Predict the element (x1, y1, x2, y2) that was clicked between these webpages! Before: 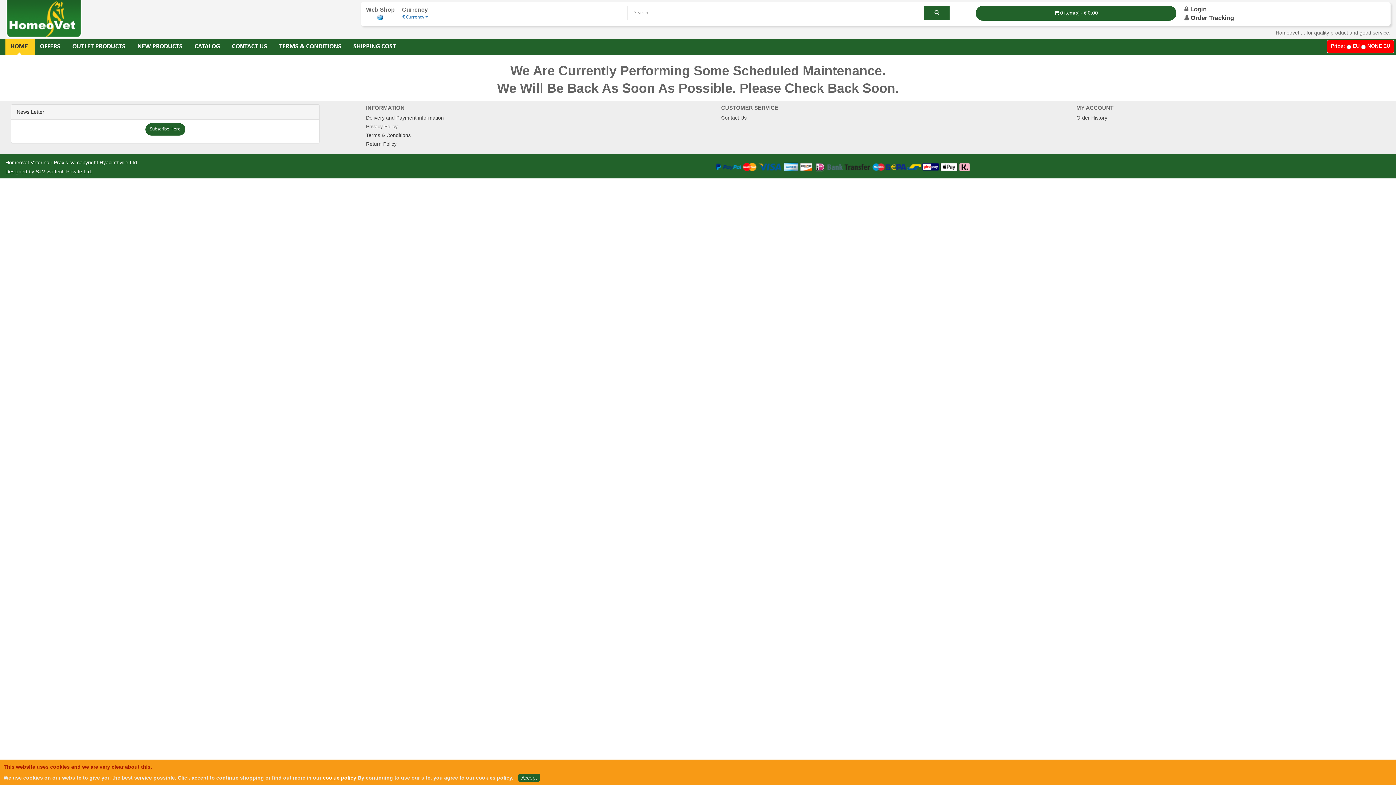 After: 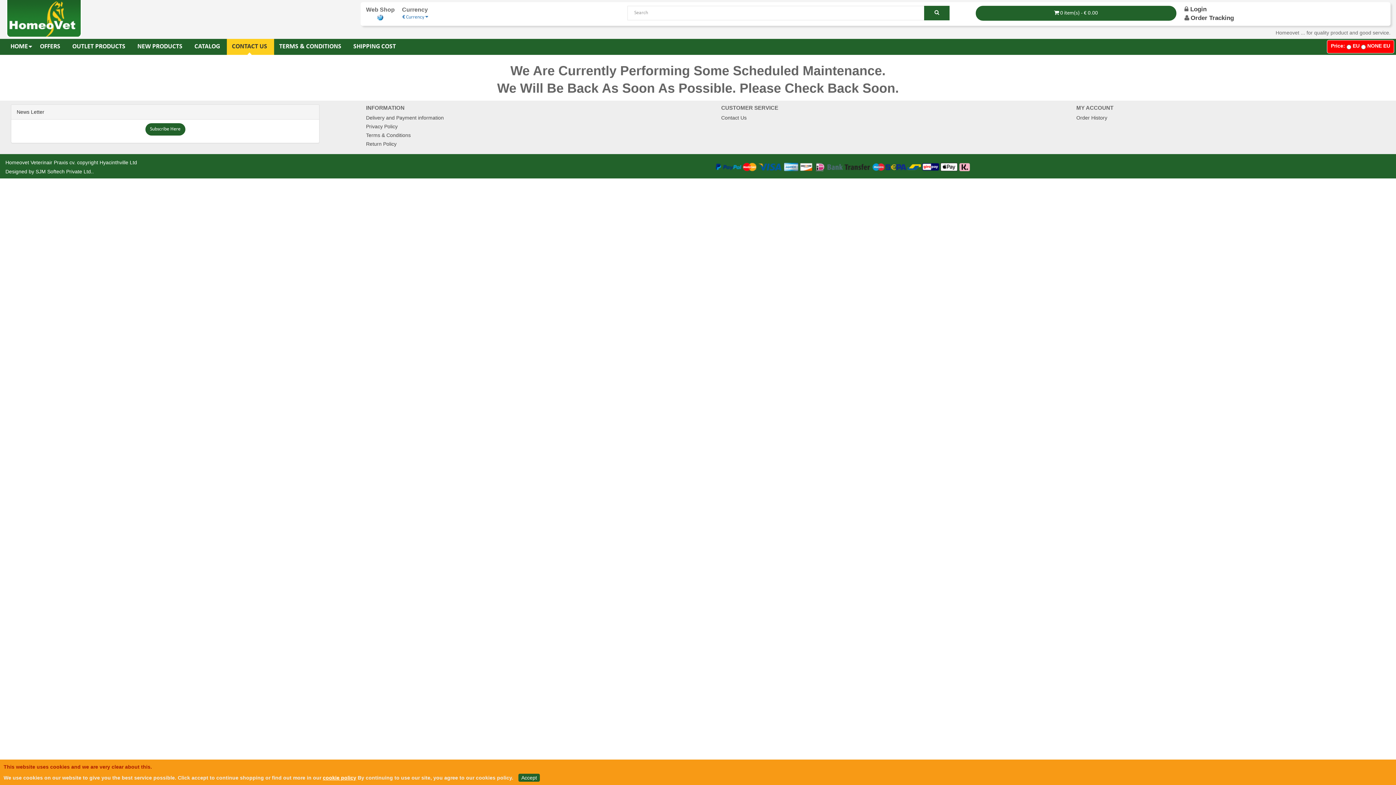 Action: bbox: (226, 38, 272, 54) label: CONTACT US